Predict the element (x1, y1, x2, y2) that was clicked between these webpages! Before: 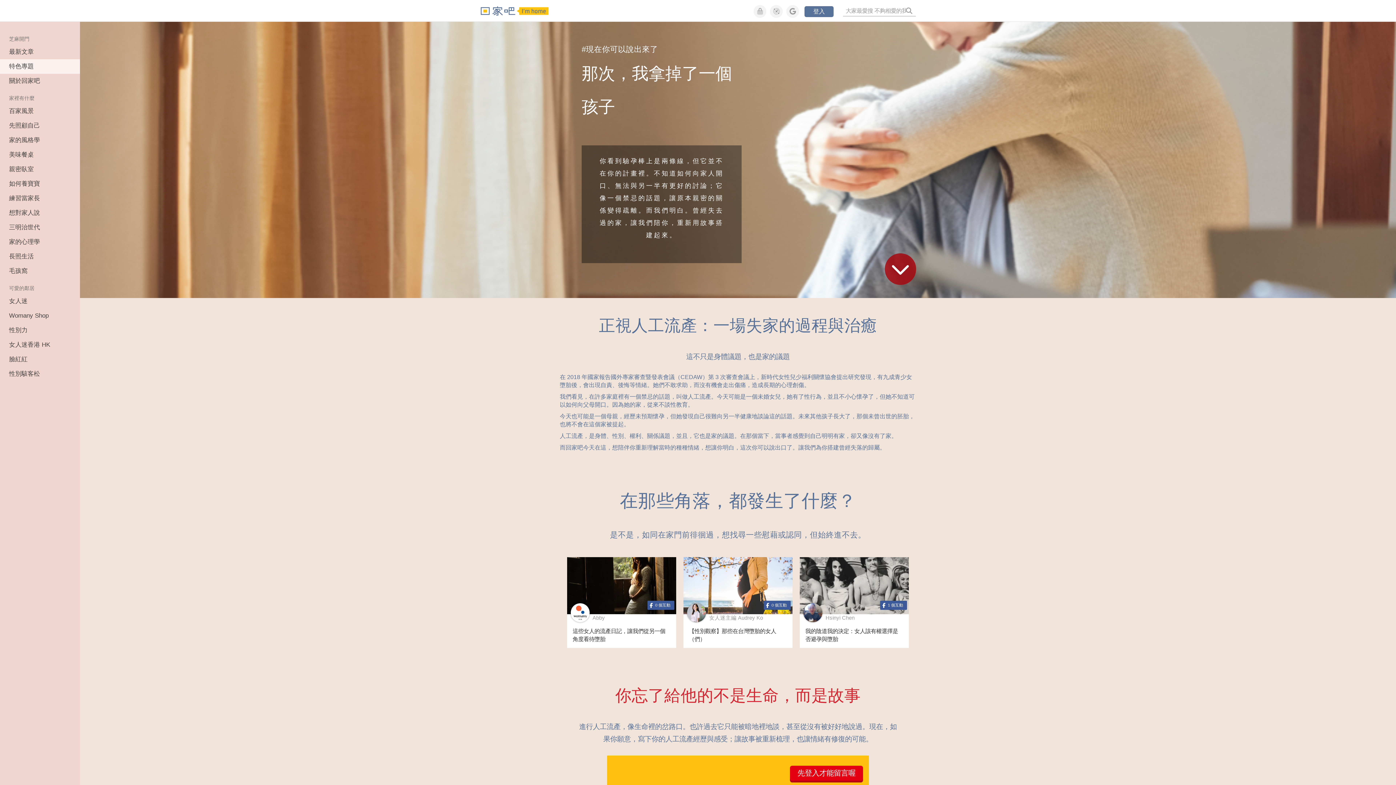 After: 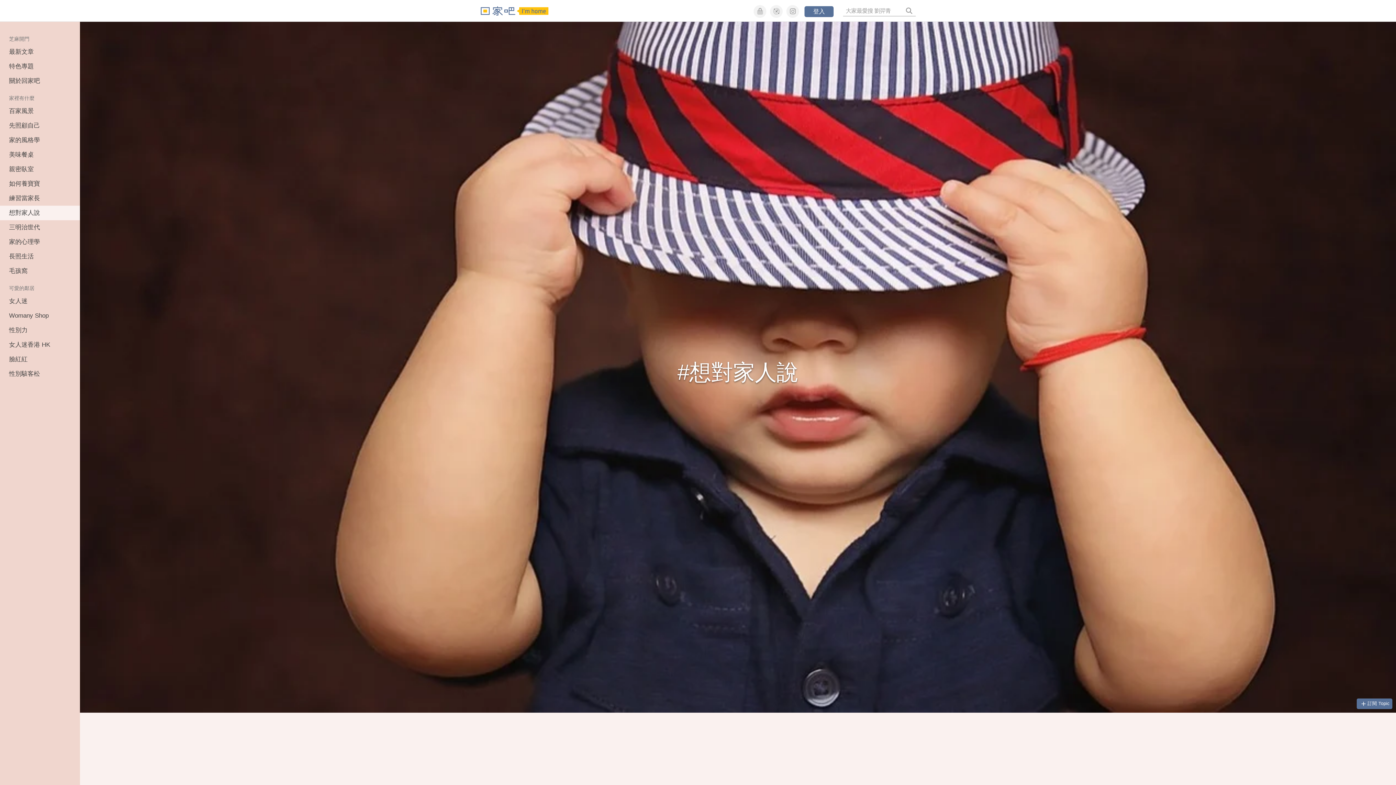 Action: label: 想對家人說 bbox: (0, 205, 80, 220)